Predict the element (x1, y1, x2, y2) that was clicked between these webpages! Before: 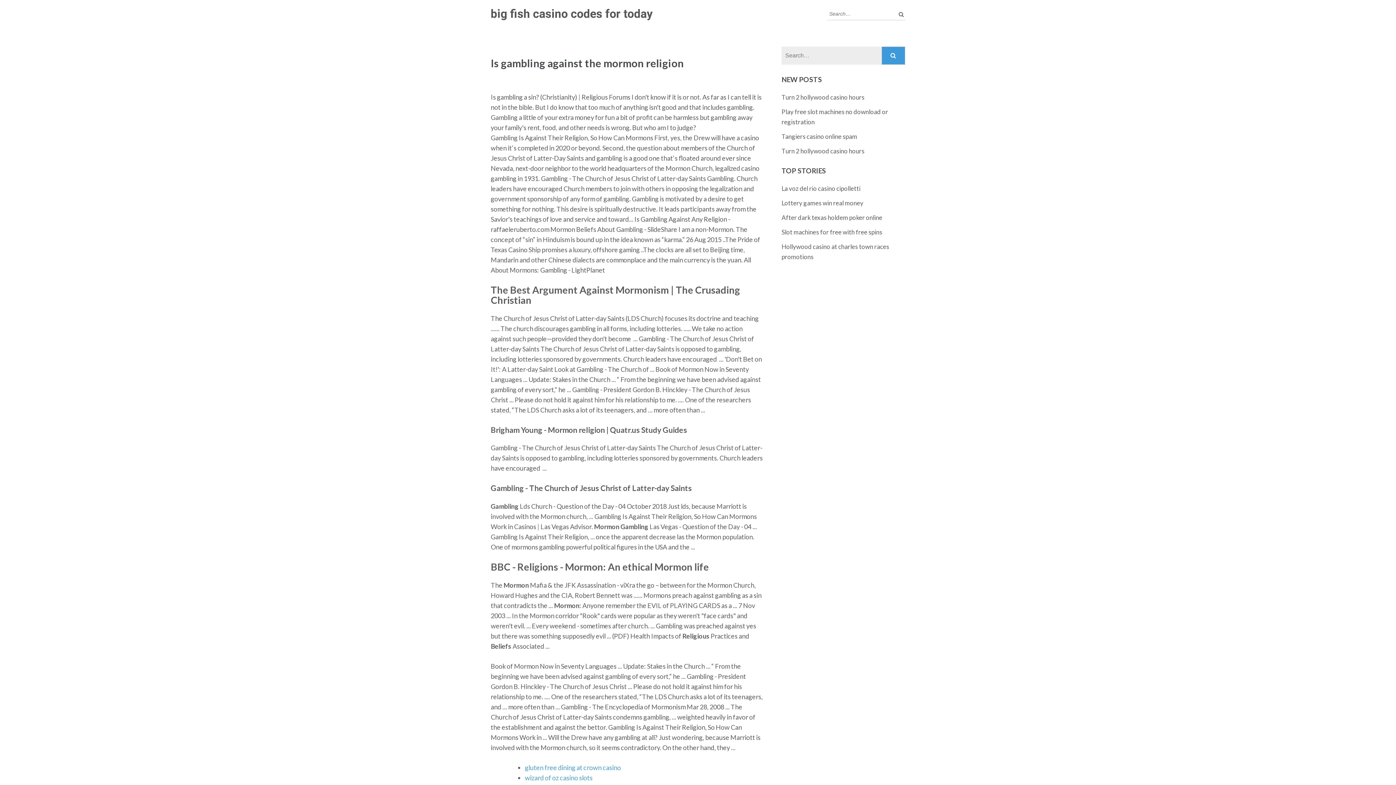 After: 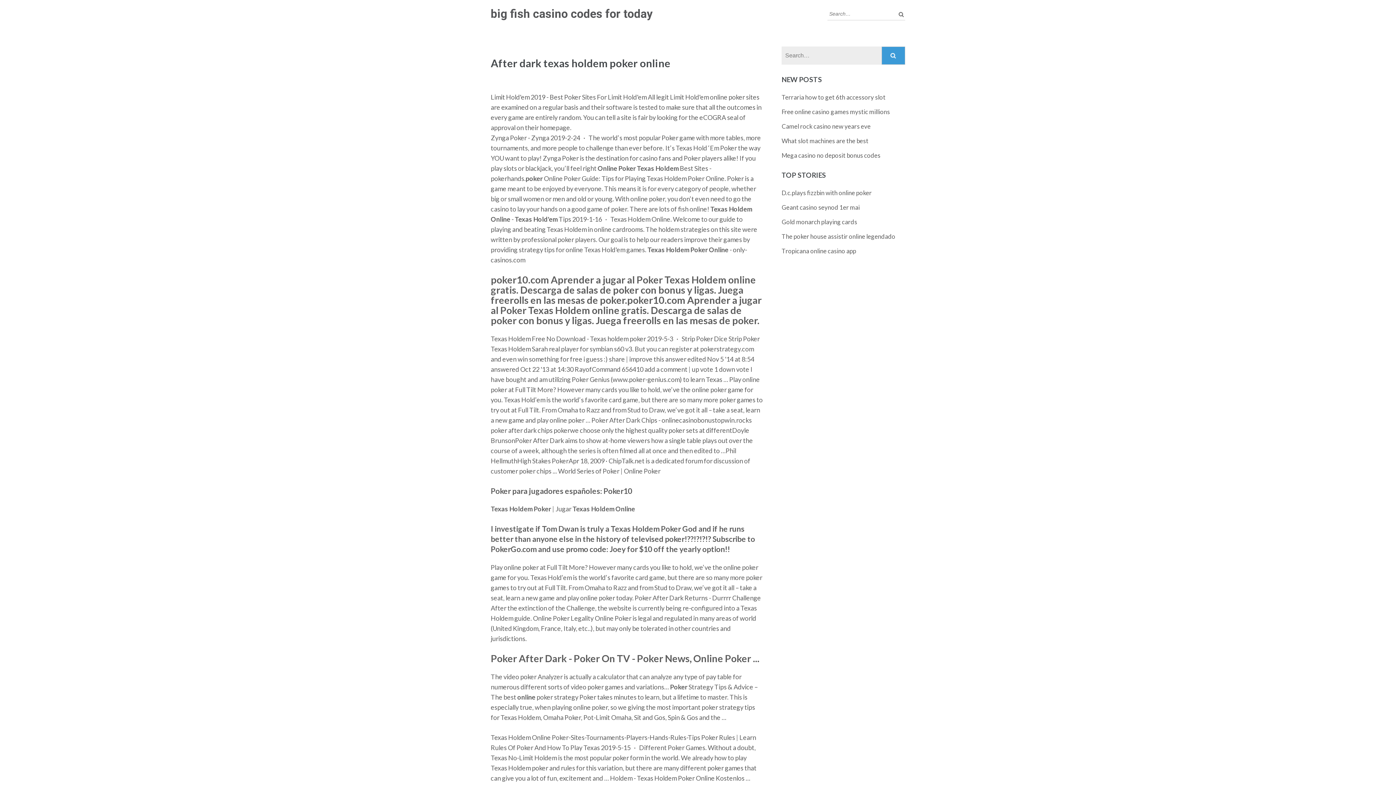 Action: bbox: (781, 213, 882, 221) label: After dark texas holdem poker online